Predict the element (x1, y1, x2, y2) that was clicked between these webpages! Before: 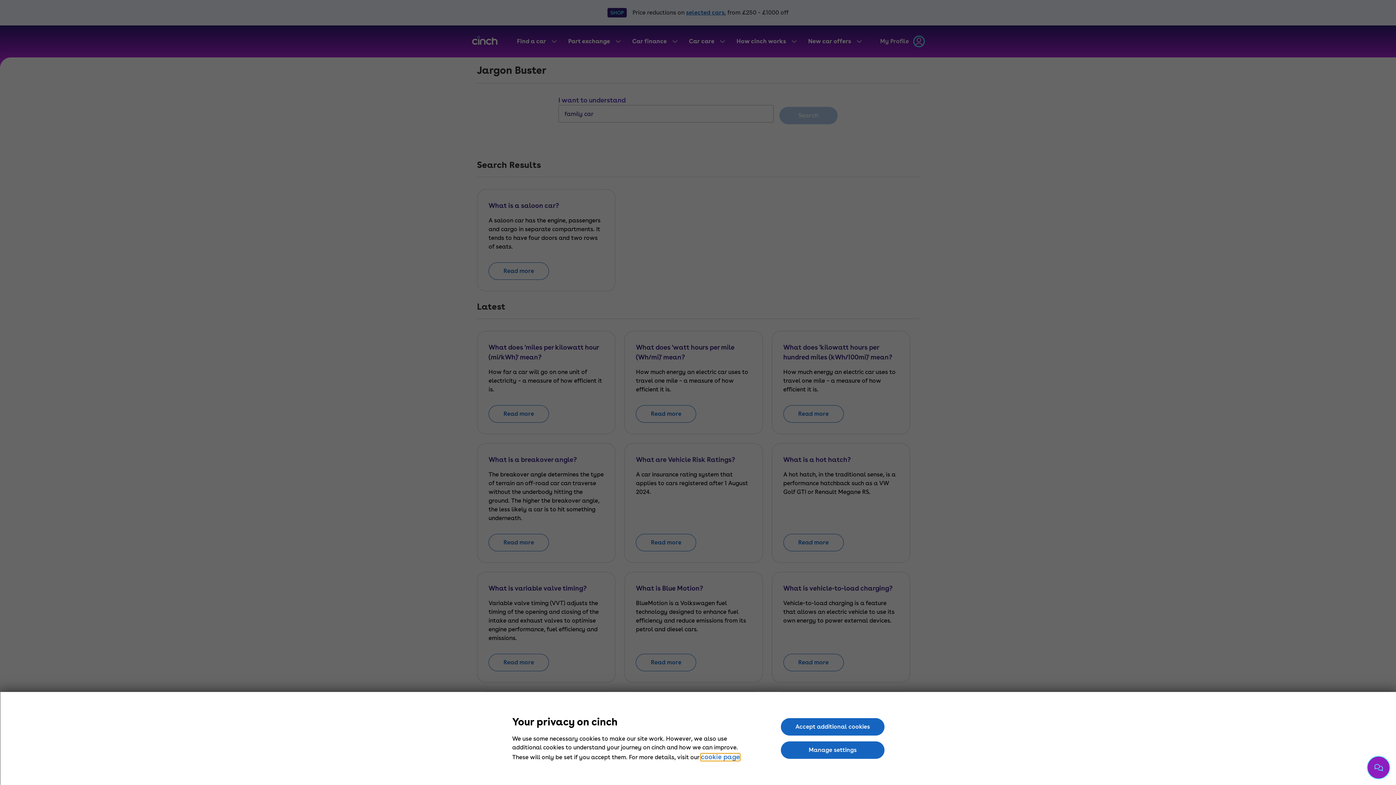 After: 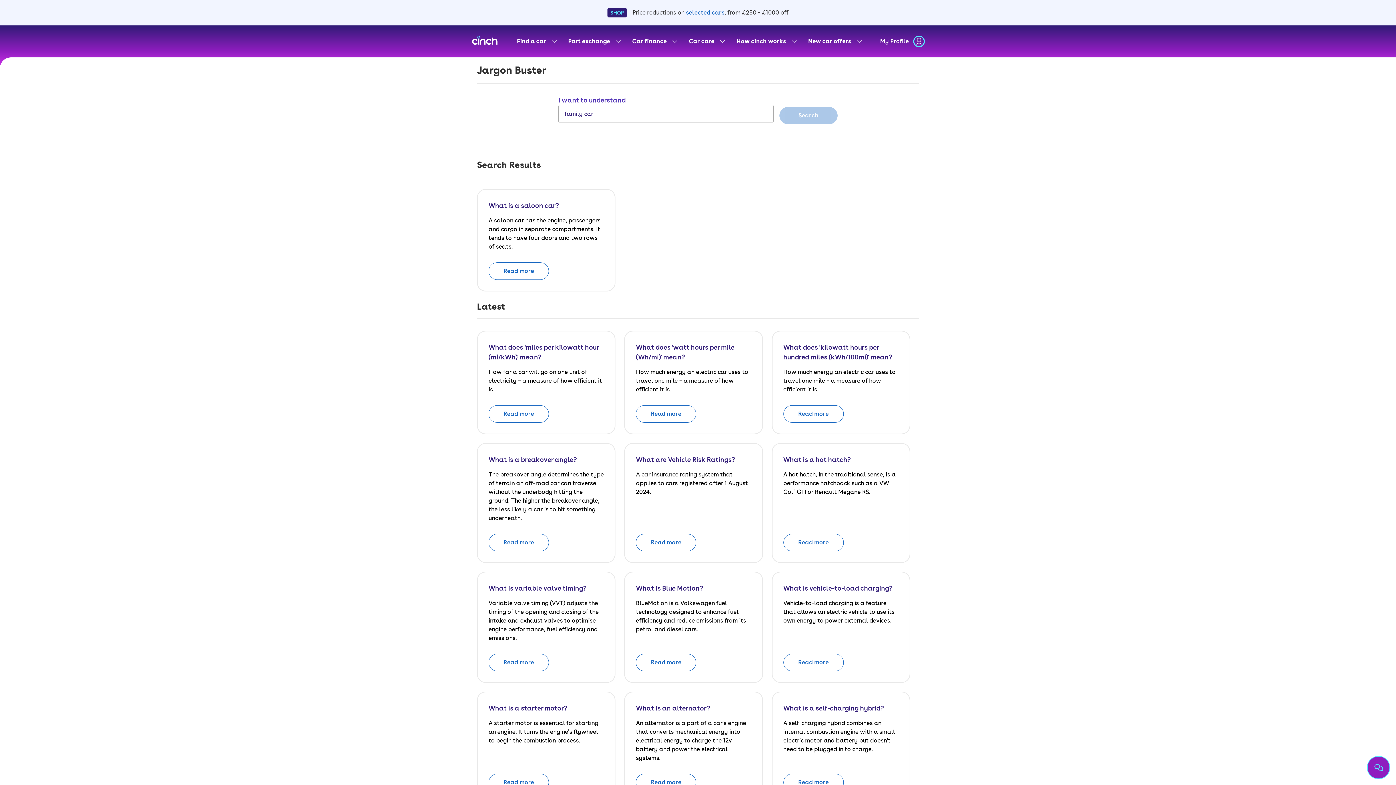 Action: bbox: (781, 718, 884, 736) label: Accept additional cookies